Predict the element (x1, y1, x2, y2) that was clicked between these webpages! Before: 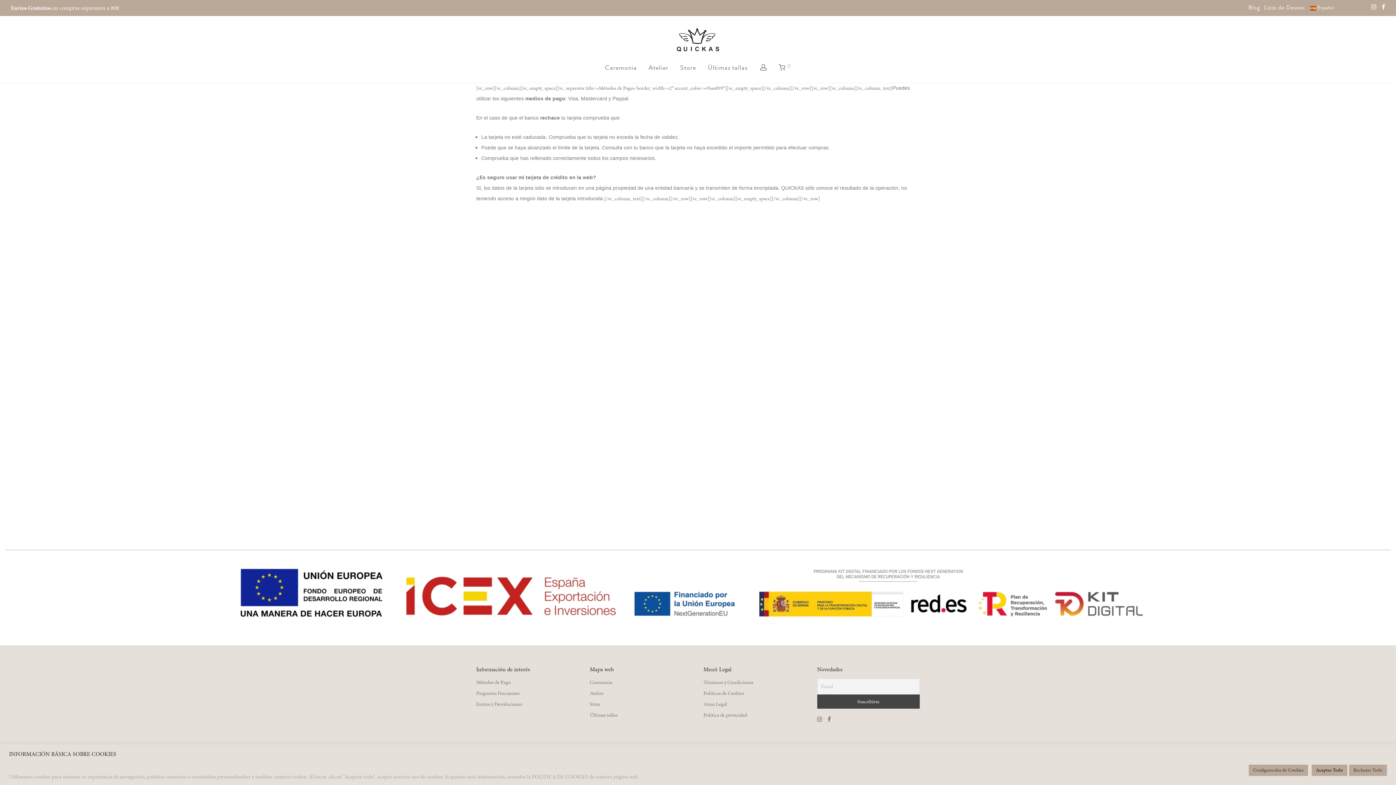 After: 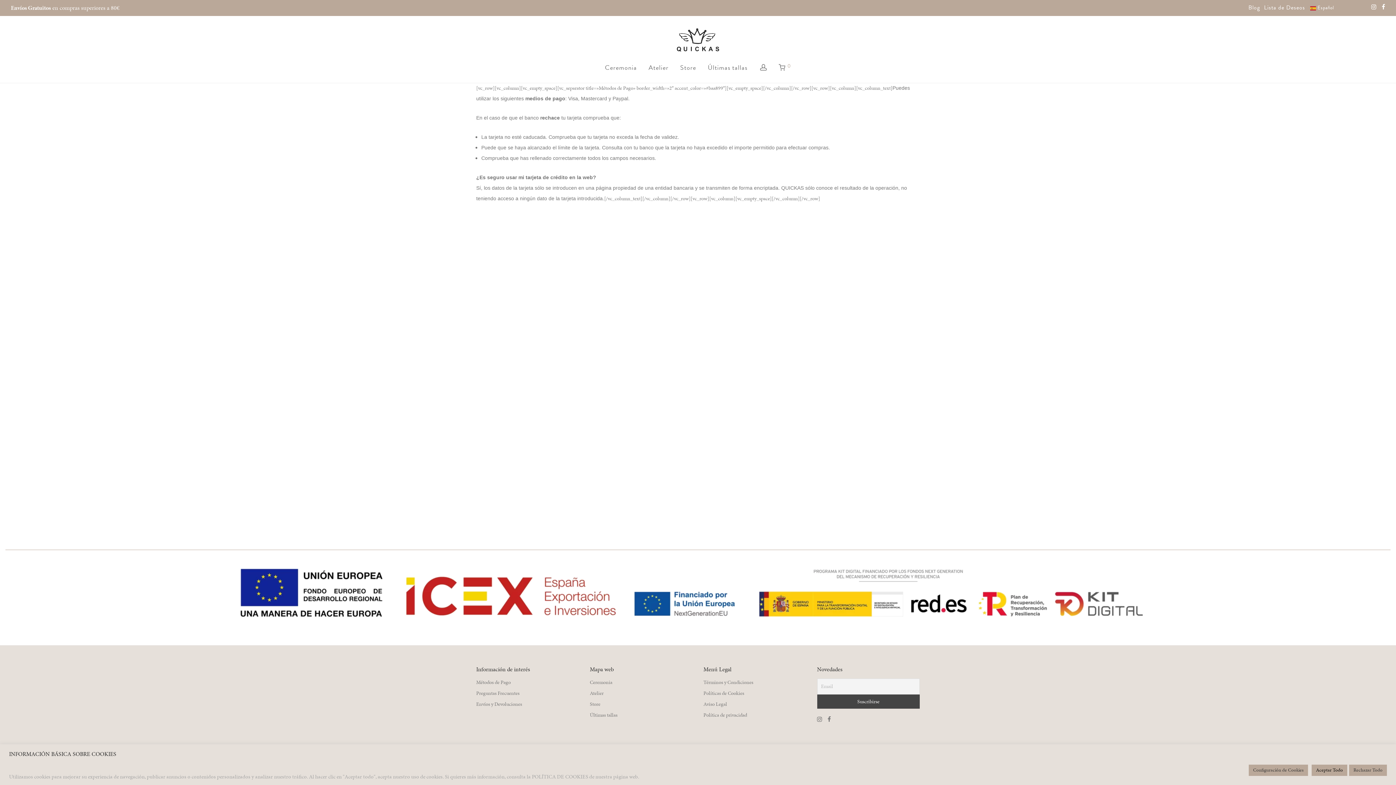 Action: label: Últimas tallas bbox: (590, 712, 617, 718)